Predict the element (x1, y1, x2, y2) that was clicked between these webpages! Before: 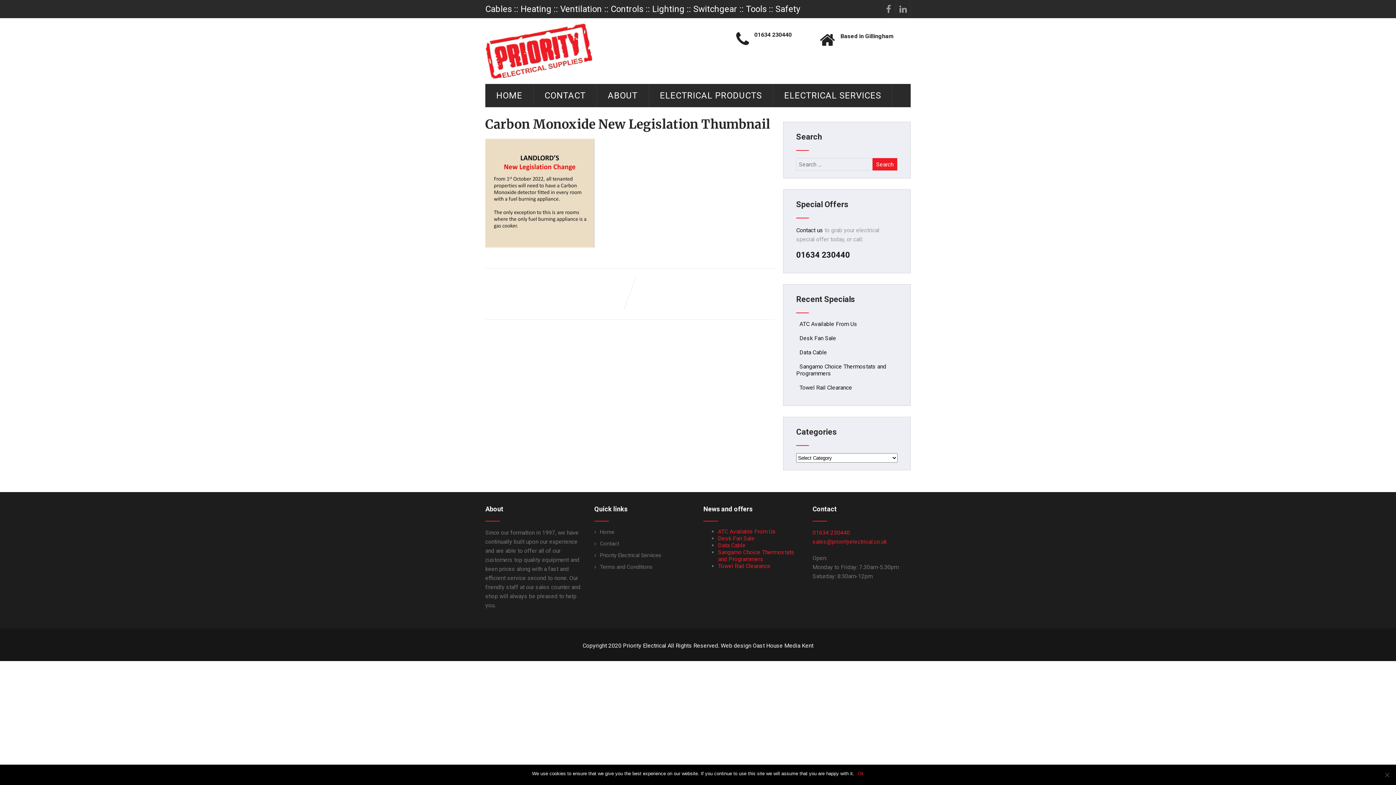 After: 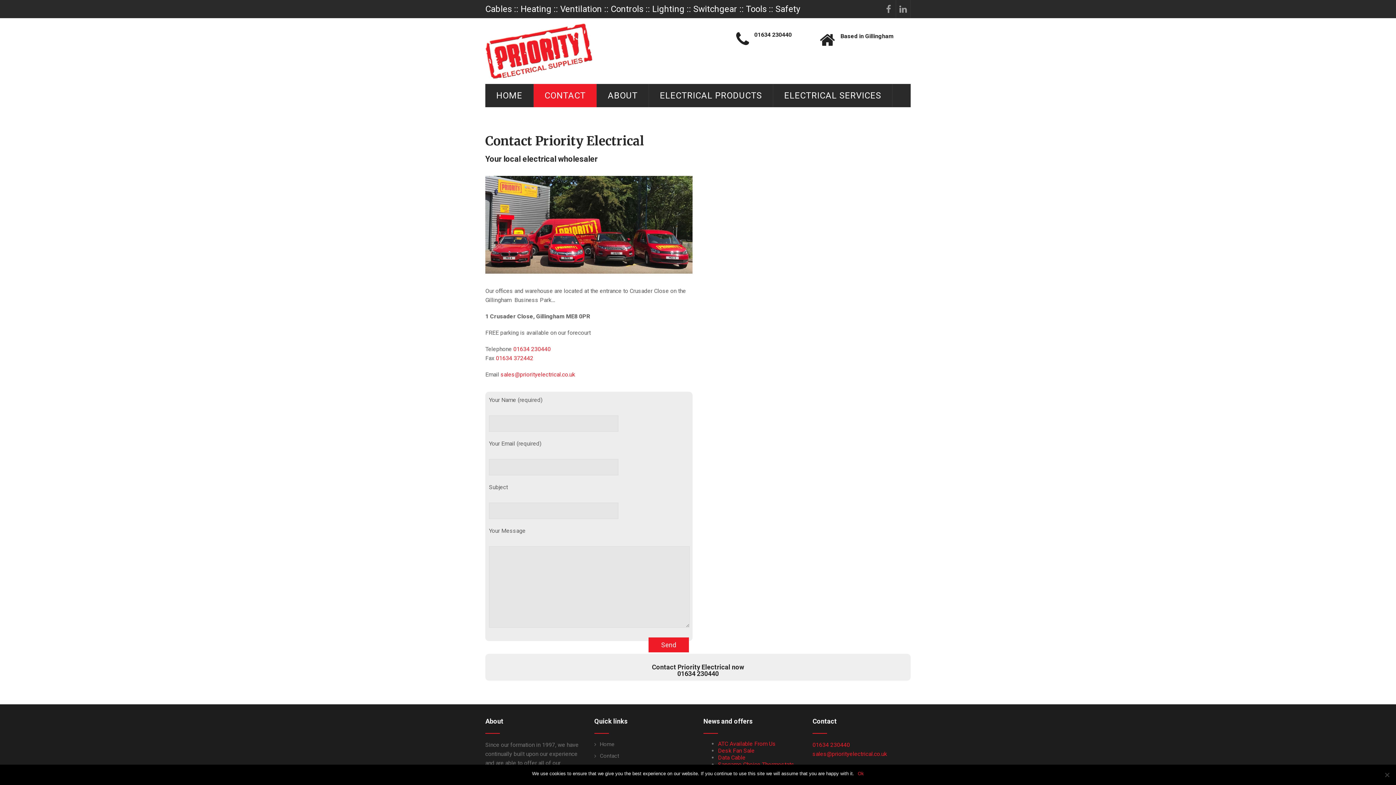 Action: label: CONTACT bbox: (533, 84, 596, 107)